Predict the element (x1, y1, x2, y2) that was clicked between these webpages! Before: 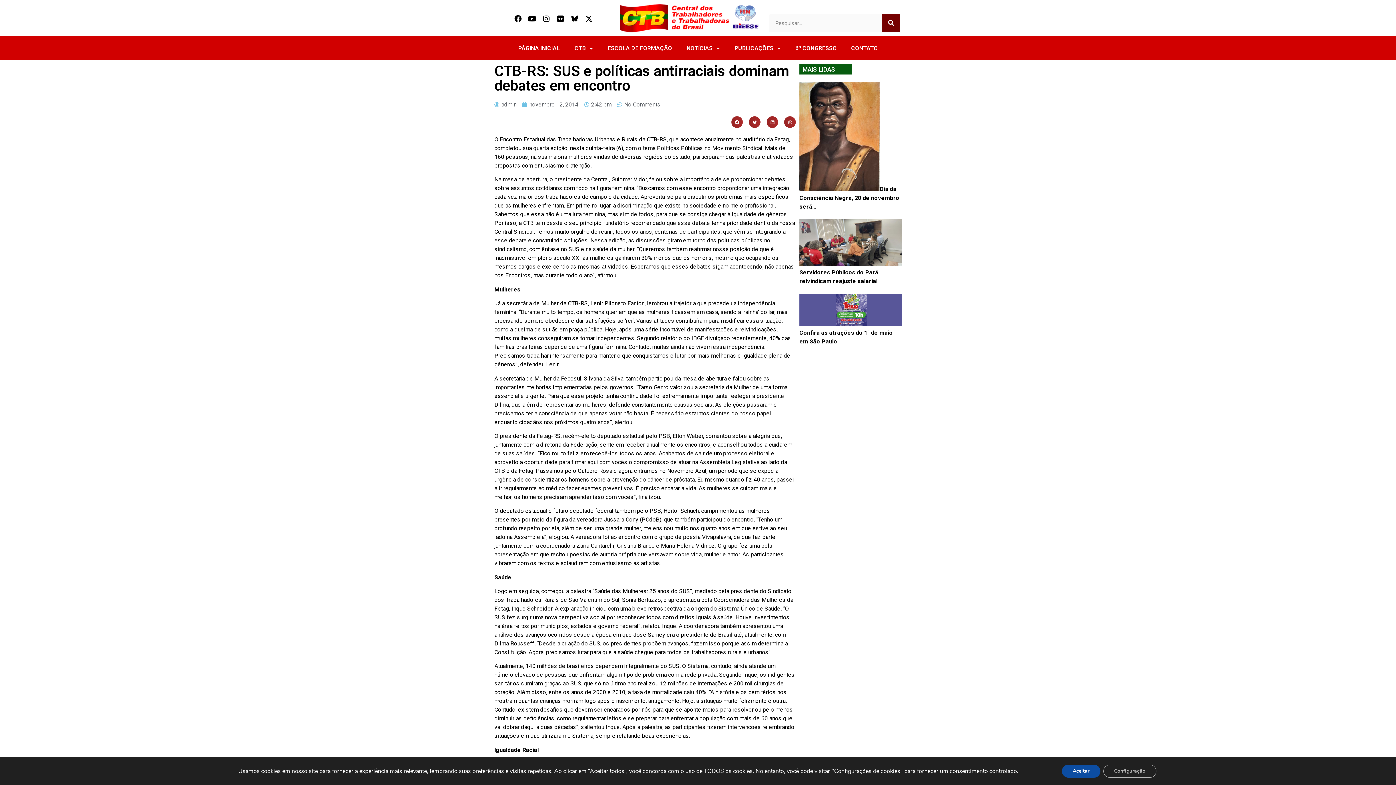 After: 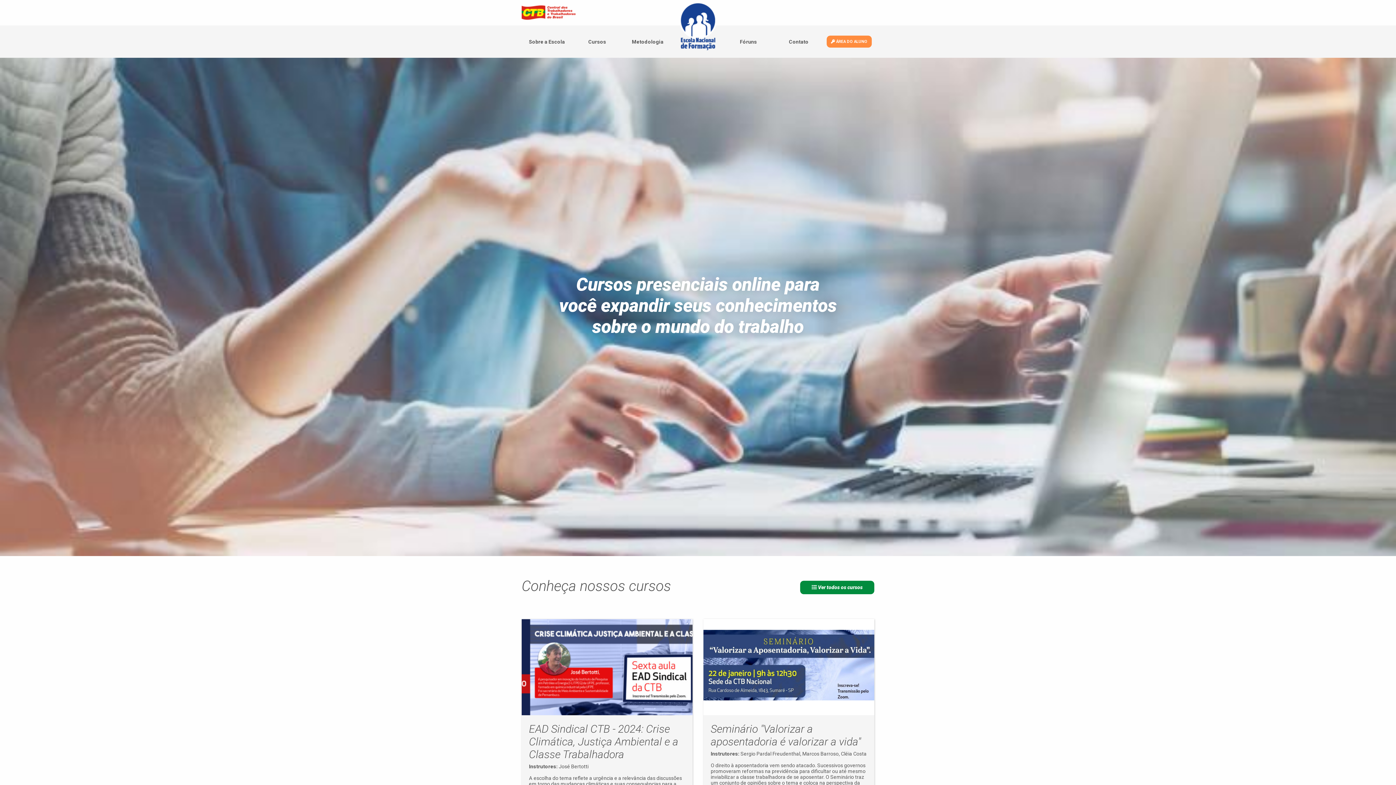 Action: bbox: (600, 40, 679, 56) label: ESCOLA DE FORMAÇÃO